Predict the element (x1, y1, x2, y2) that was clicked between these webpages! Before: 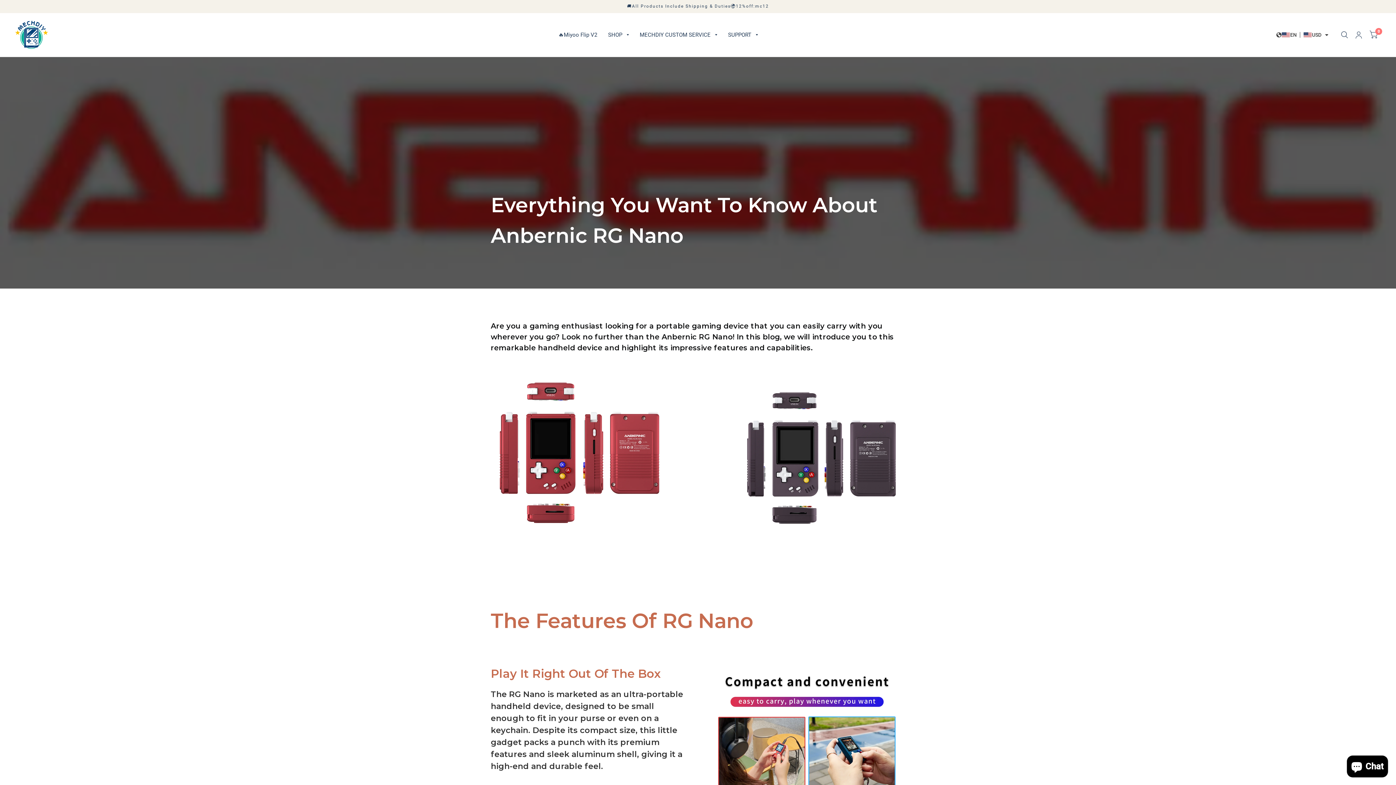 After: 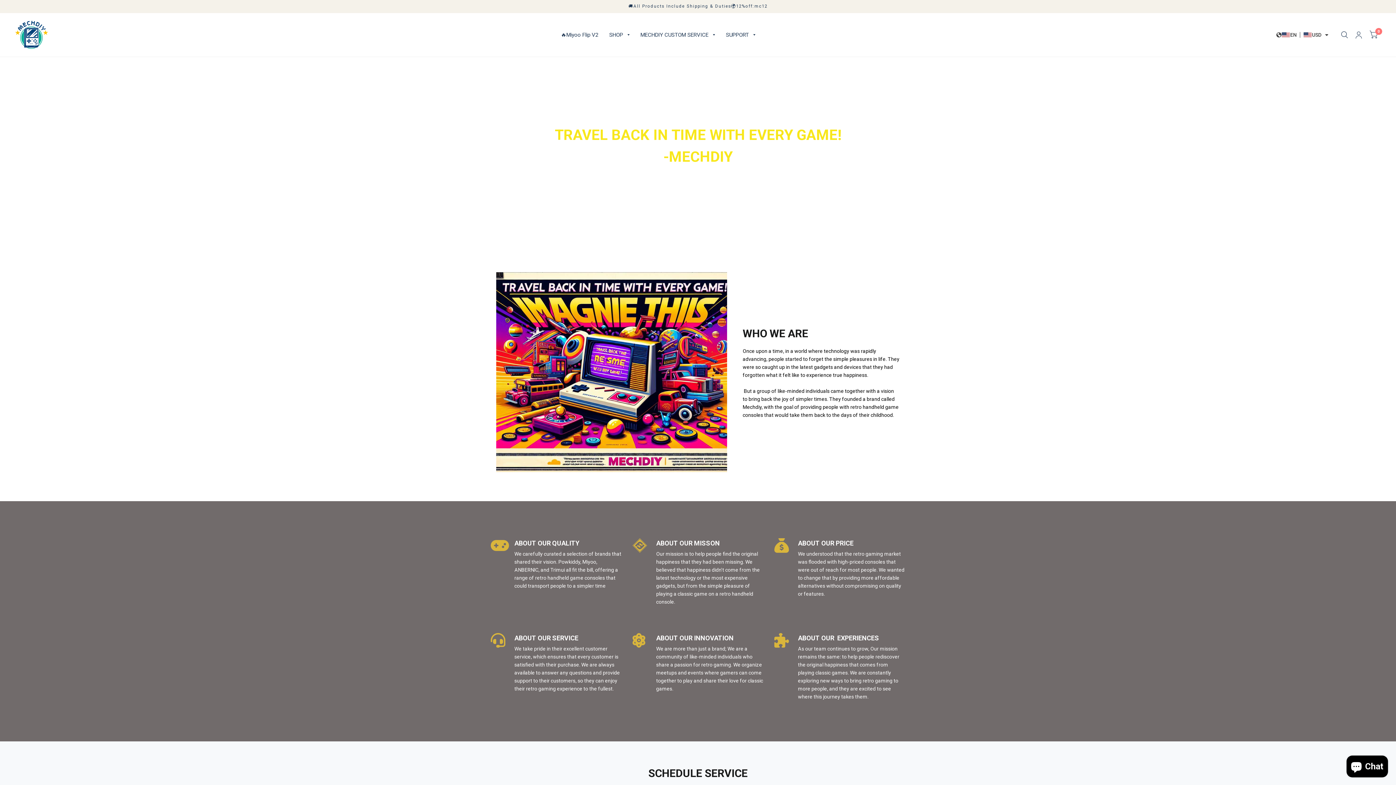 Action: bbox: (728, 26, 758, 43) label: SUPPORT